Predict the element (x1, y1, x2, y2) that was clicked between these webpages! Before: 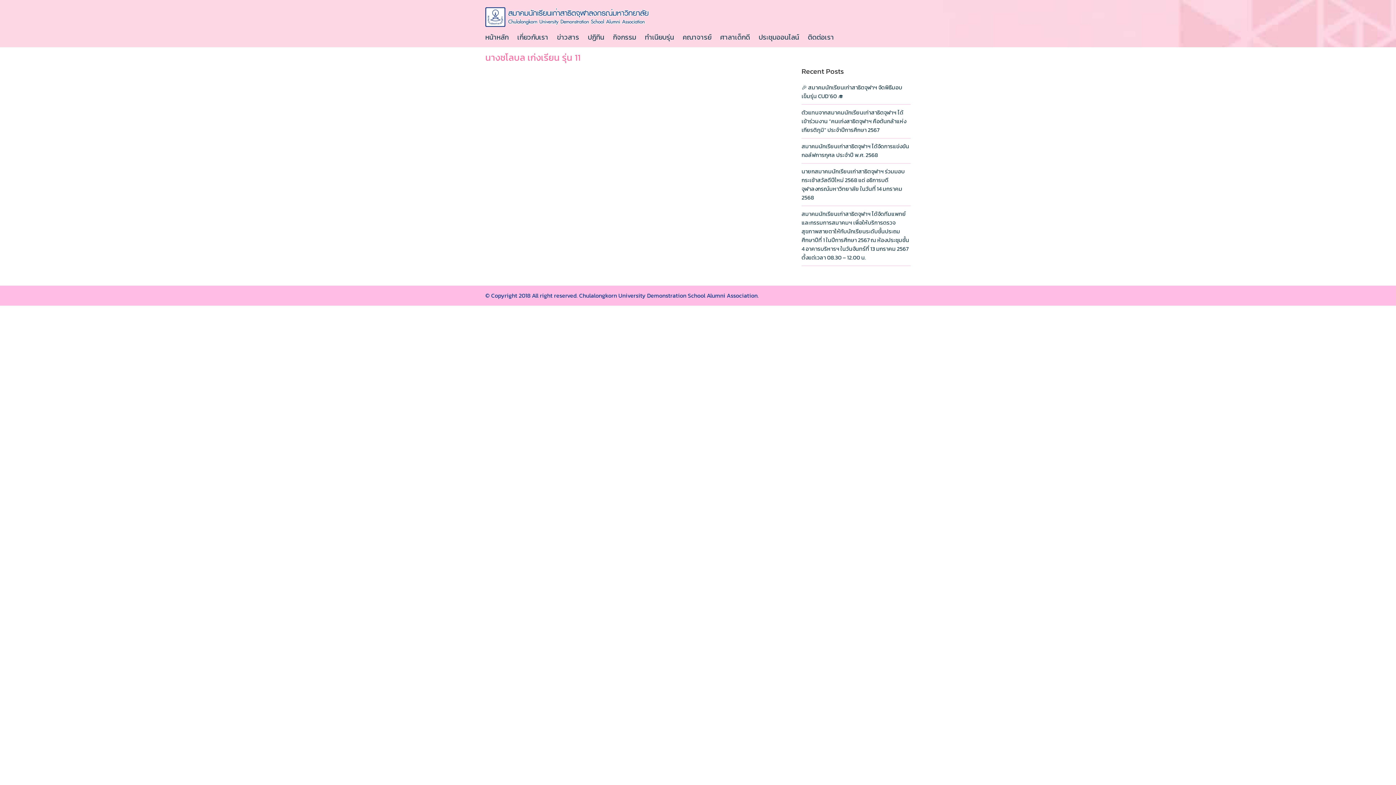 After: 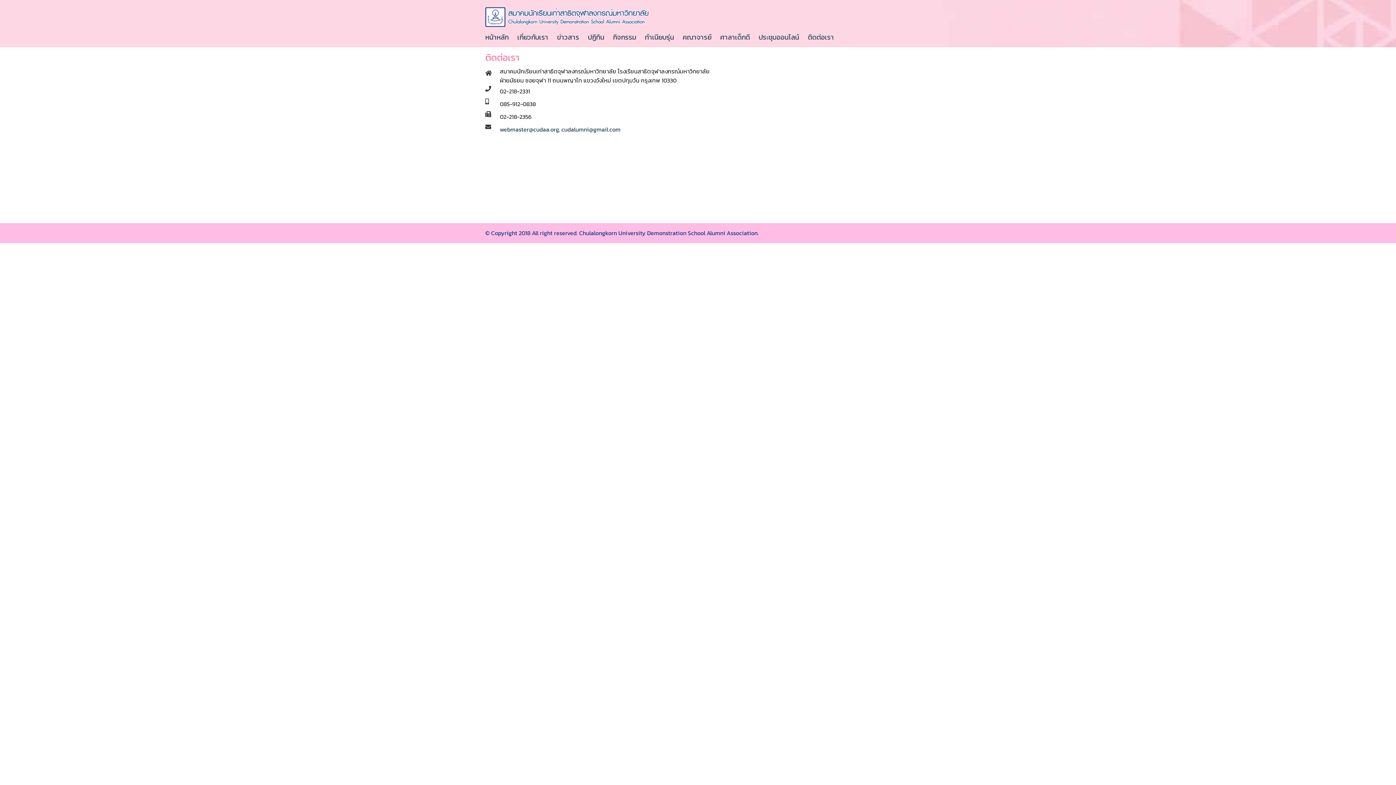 Action: bbox: (808, 27, 841, 47) label: ติดต่อเรา